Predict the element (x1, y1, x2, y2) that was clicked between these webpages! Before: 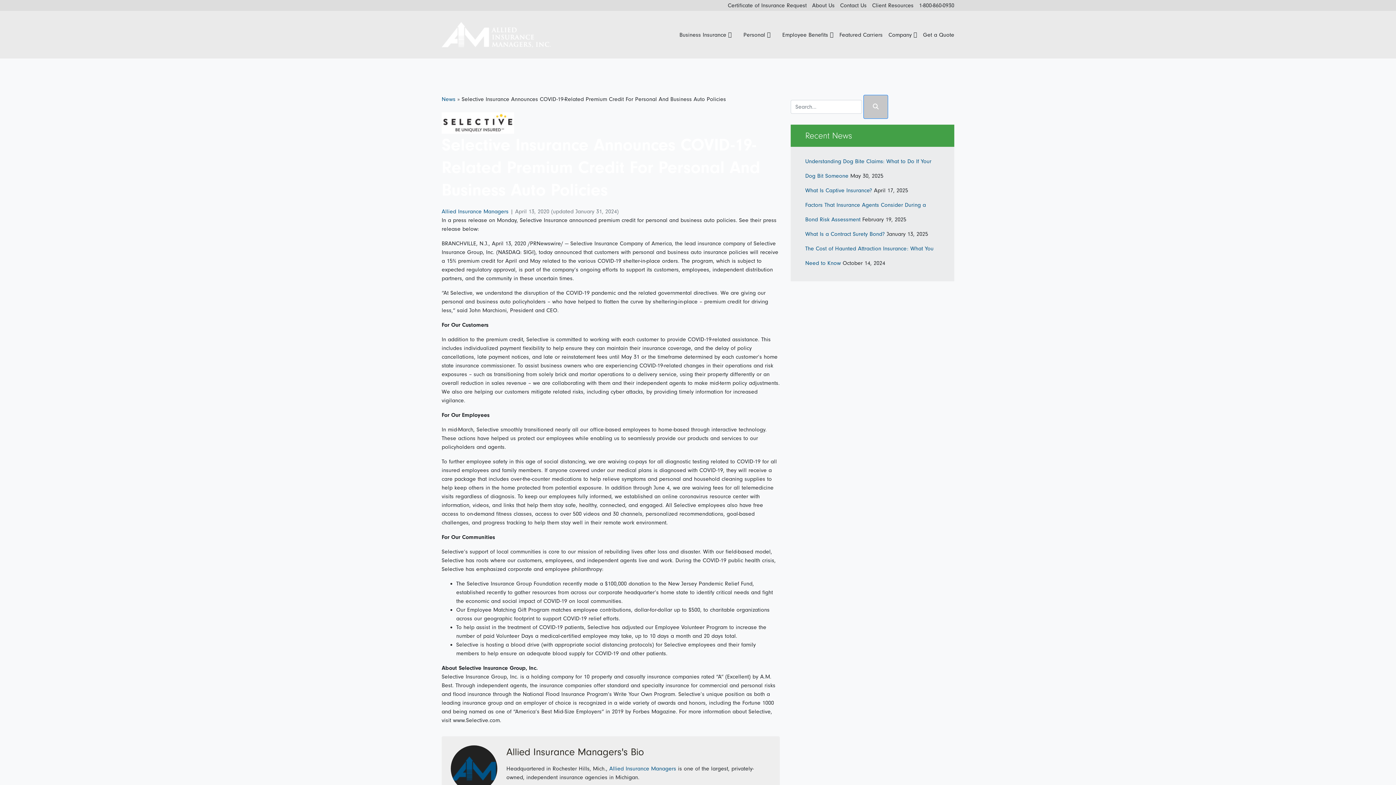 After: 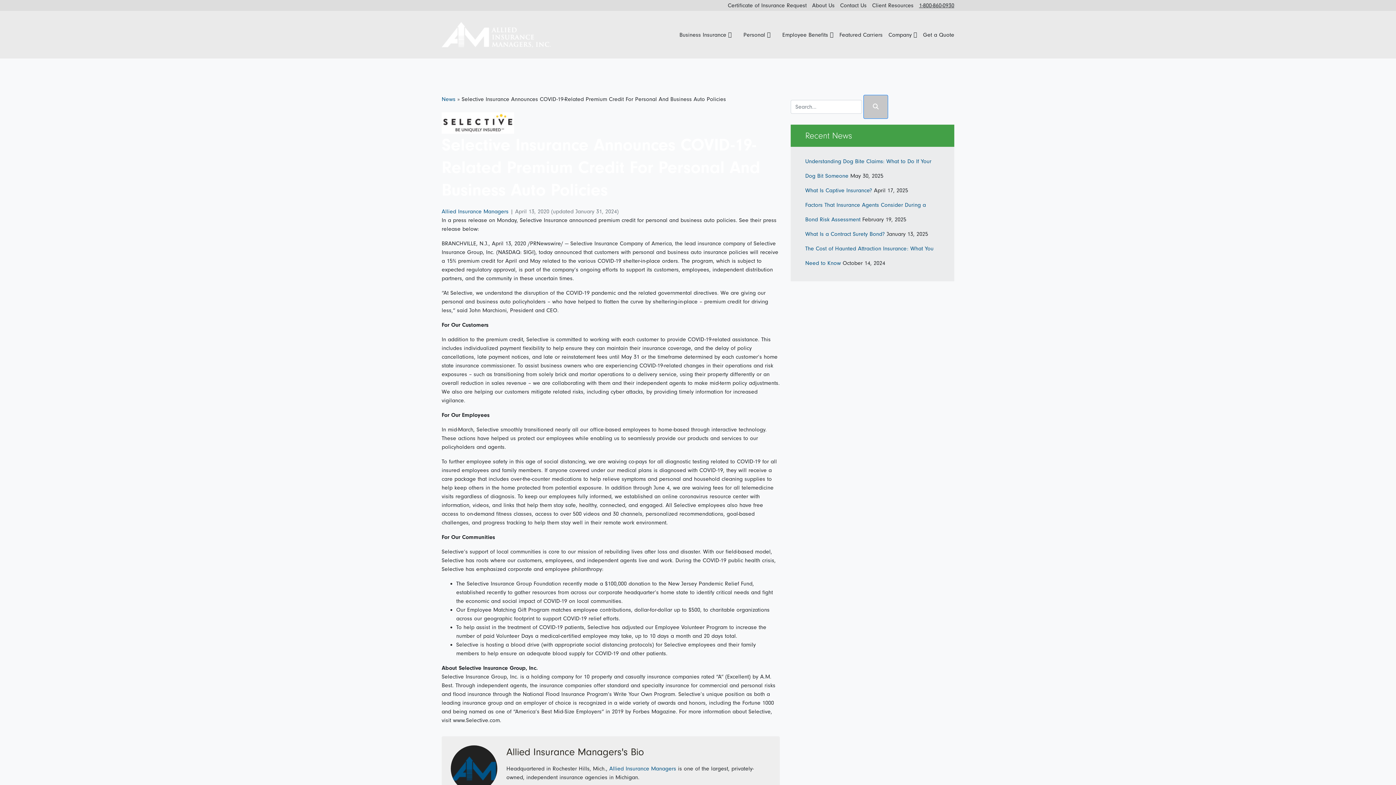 Action: bbox: (919, 2, 954, 8) label: 1-800-860-0930